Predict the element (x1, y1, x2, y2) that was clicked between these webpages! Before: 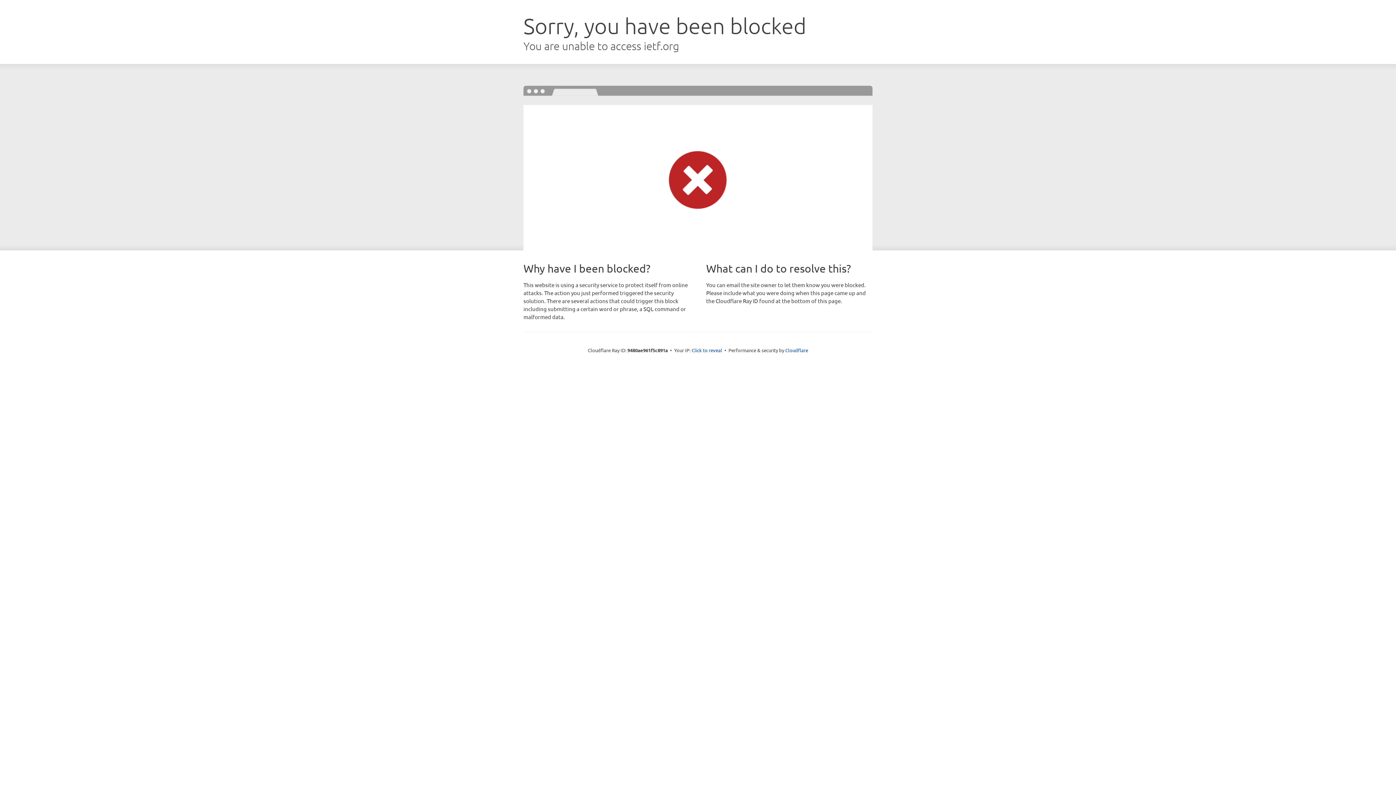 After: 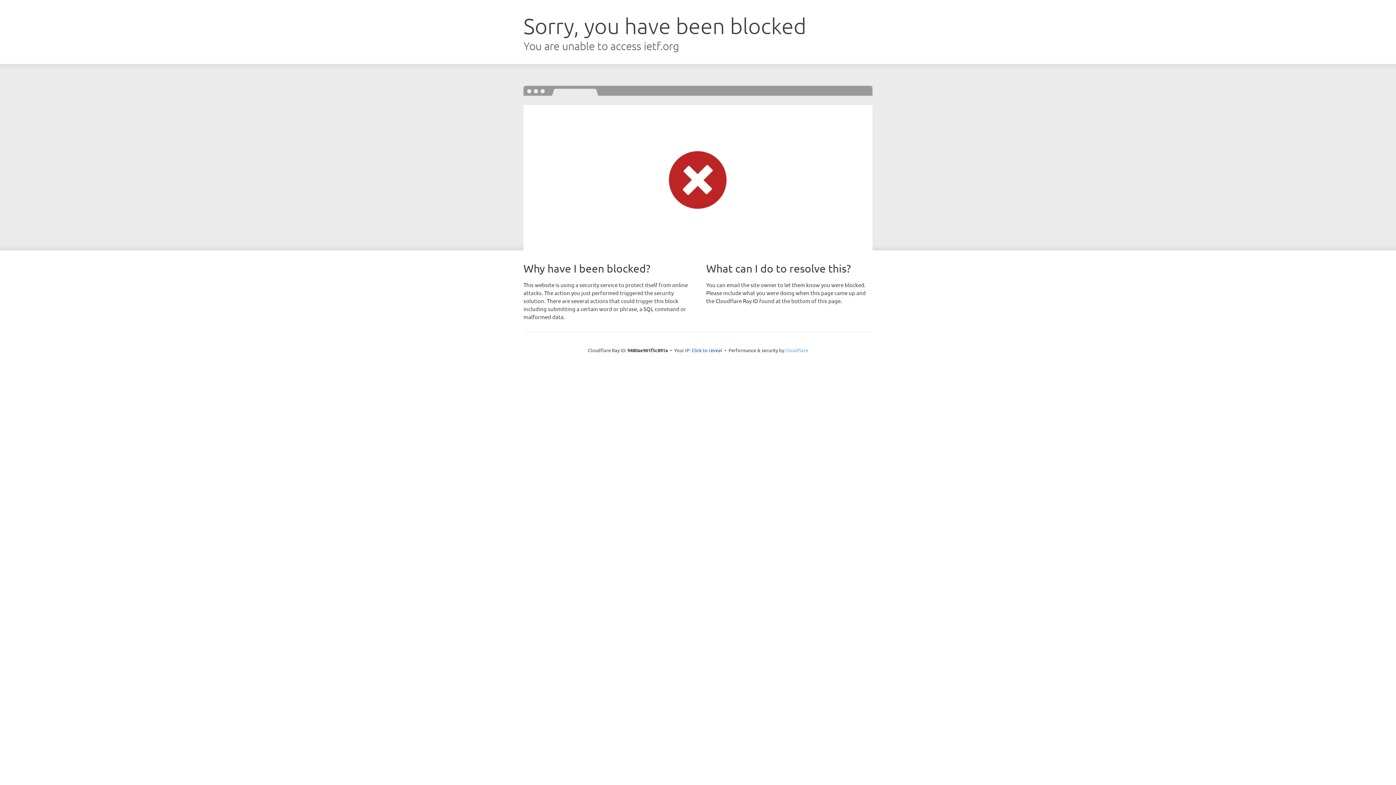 Action: label: Cloudflare bbox: (785, 347, 808, 353)